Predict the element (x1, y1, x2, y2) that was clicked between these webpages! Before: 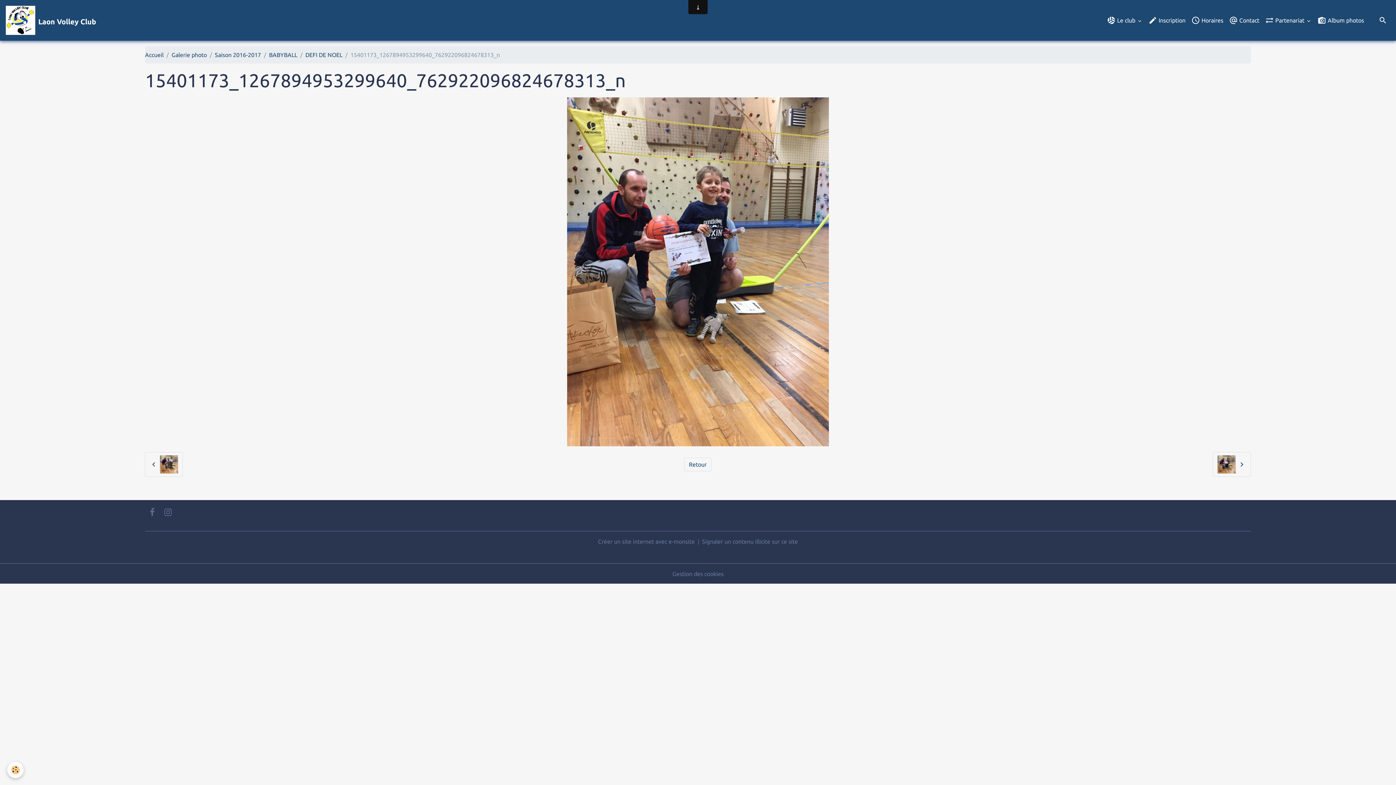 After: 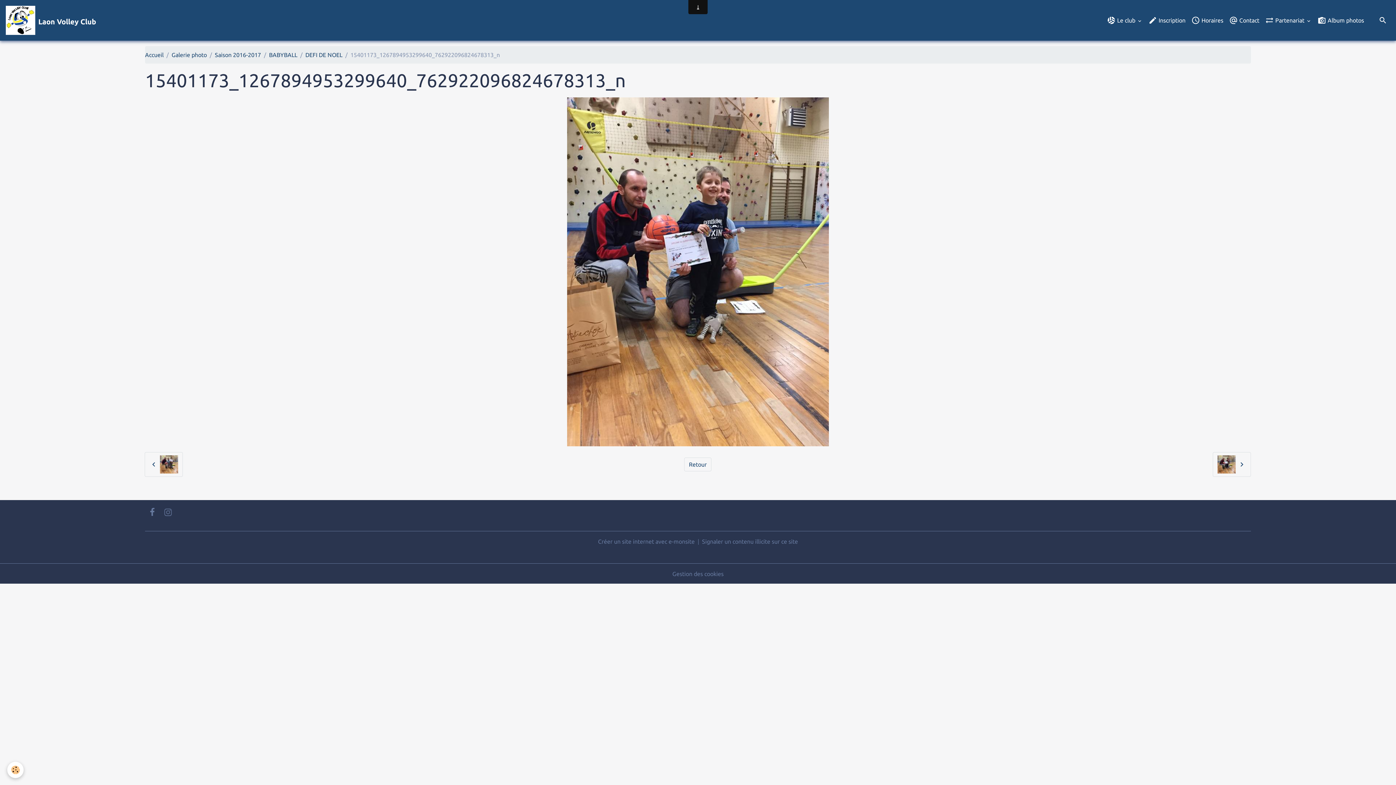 Action: bbox: (145, 505, 159, 519)